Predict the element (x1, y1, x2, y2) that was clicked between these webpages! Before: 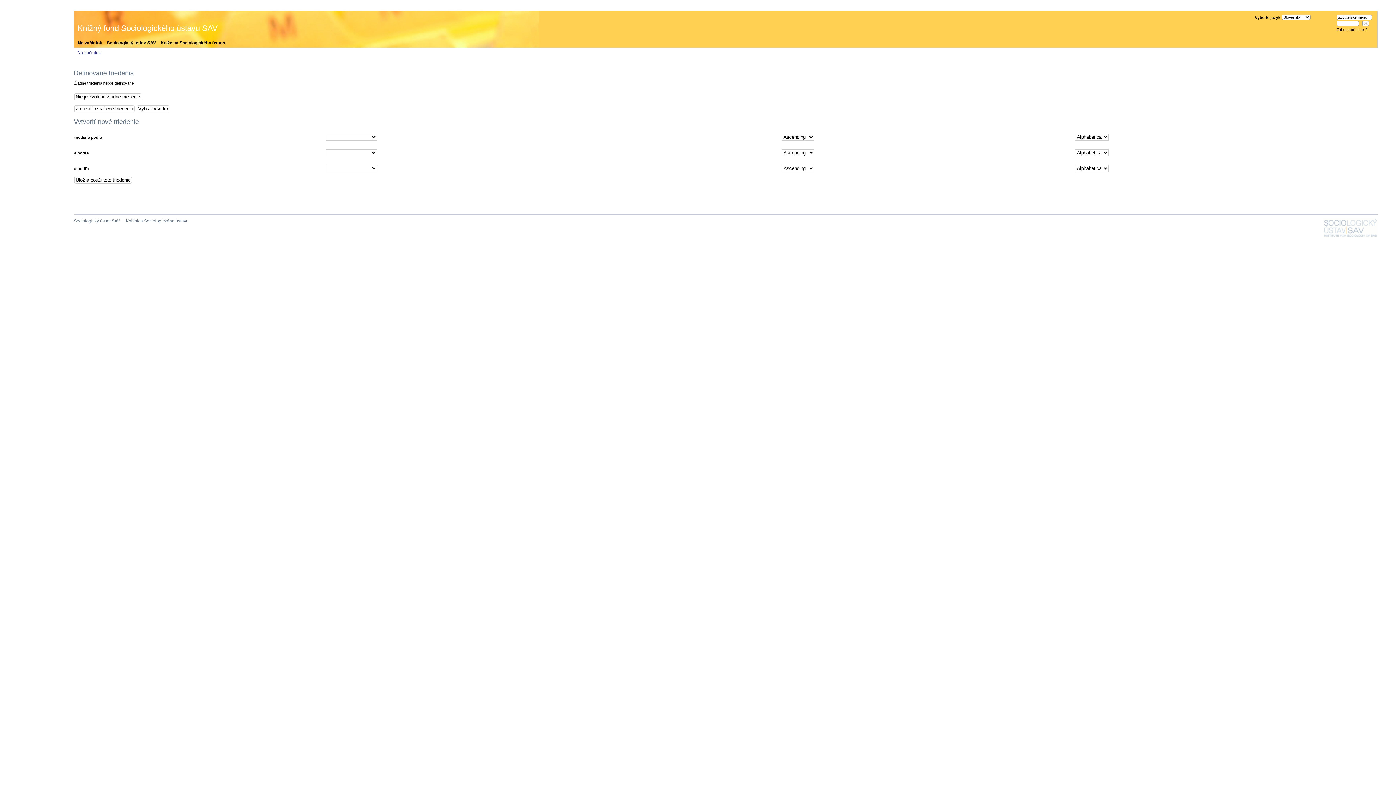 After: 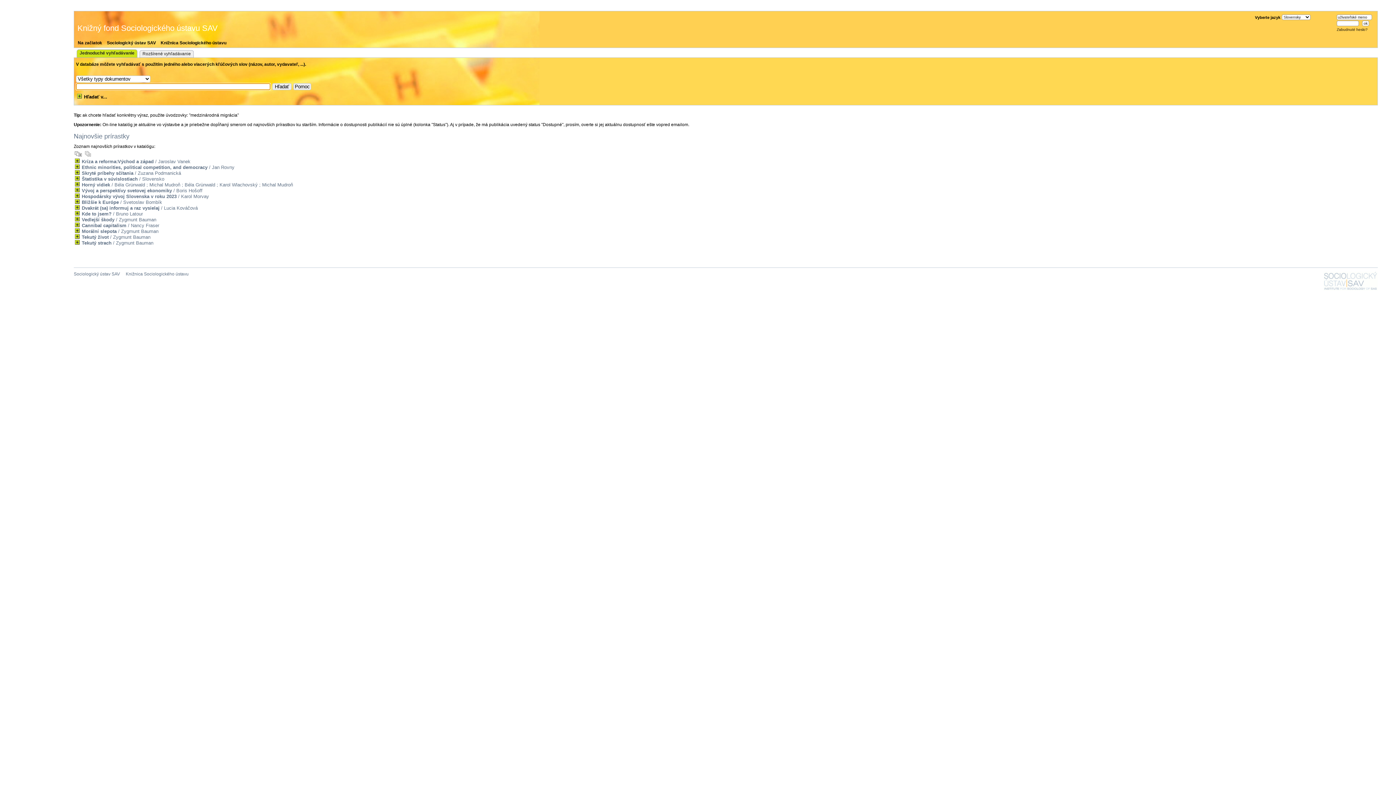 Action: bbox: (77, 50, 104, 55) label: Na začiatok